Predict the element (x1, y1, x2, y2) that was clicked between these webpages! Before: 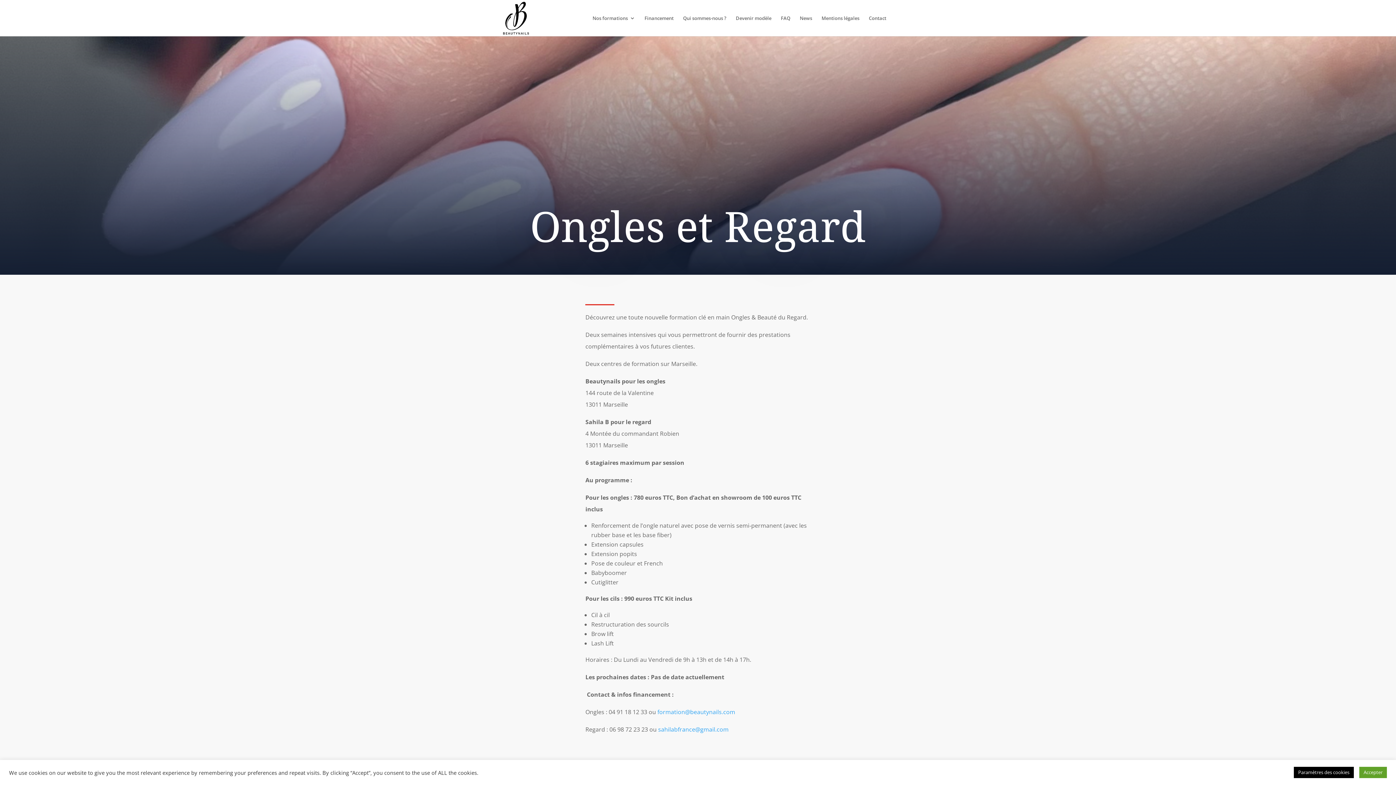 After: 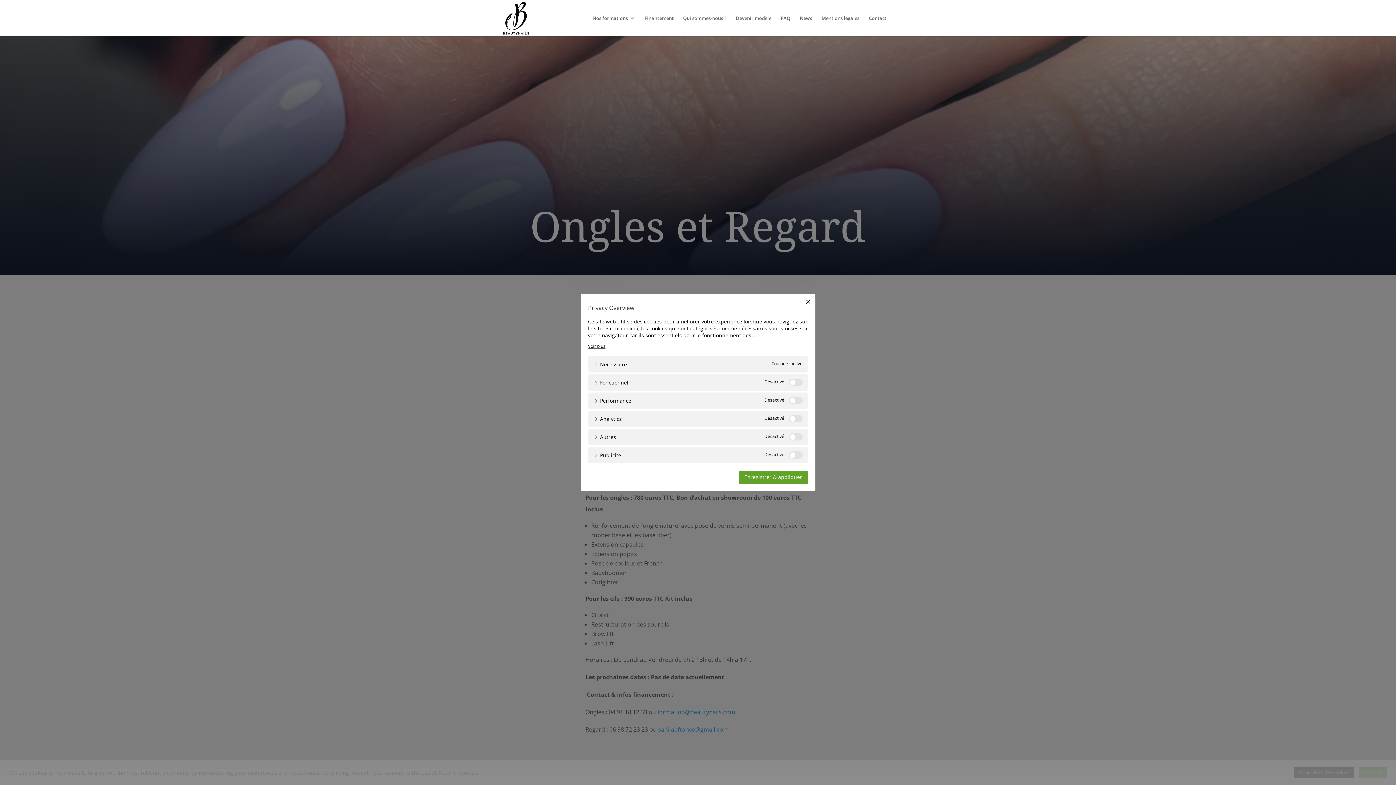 Action: label: Paramètres des cookies bbox: (1294, 767, 1354, 778)